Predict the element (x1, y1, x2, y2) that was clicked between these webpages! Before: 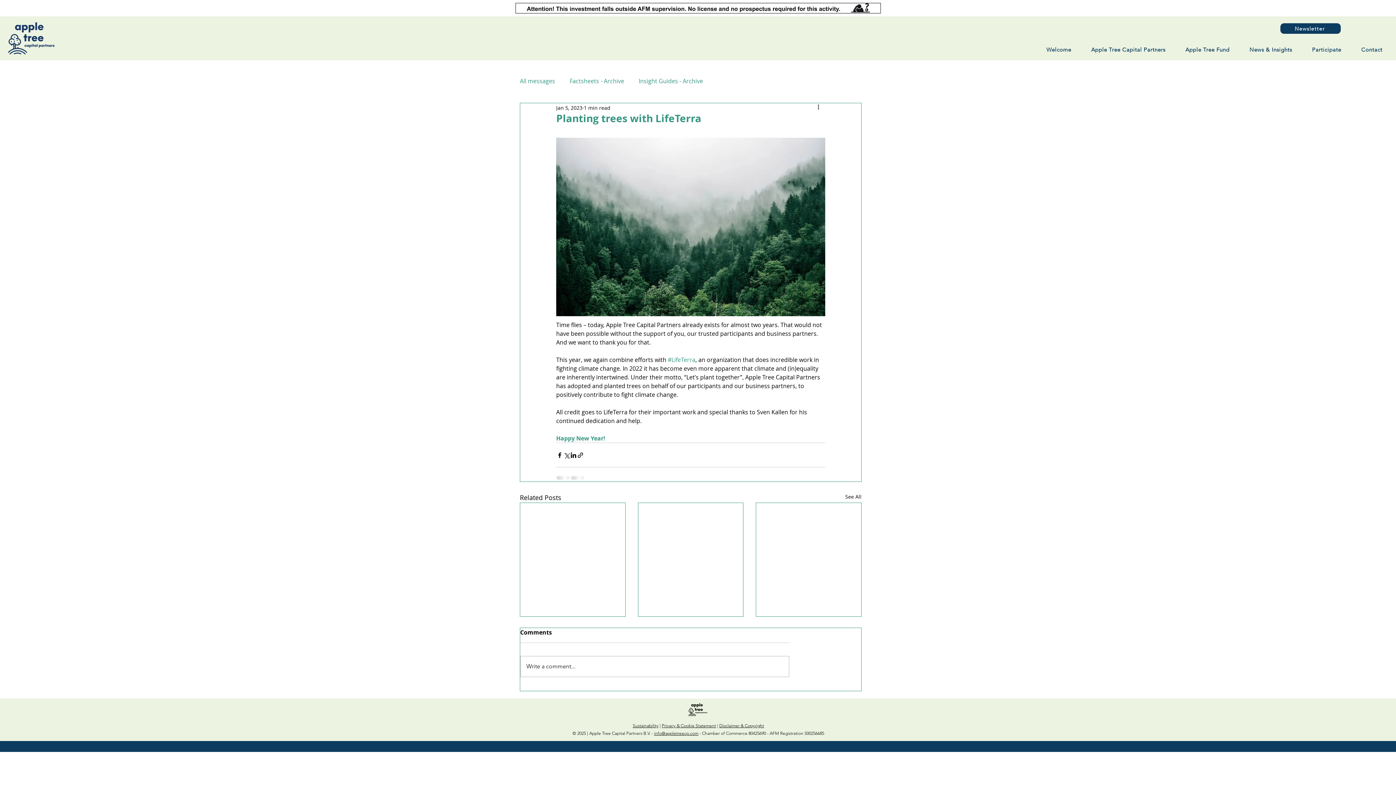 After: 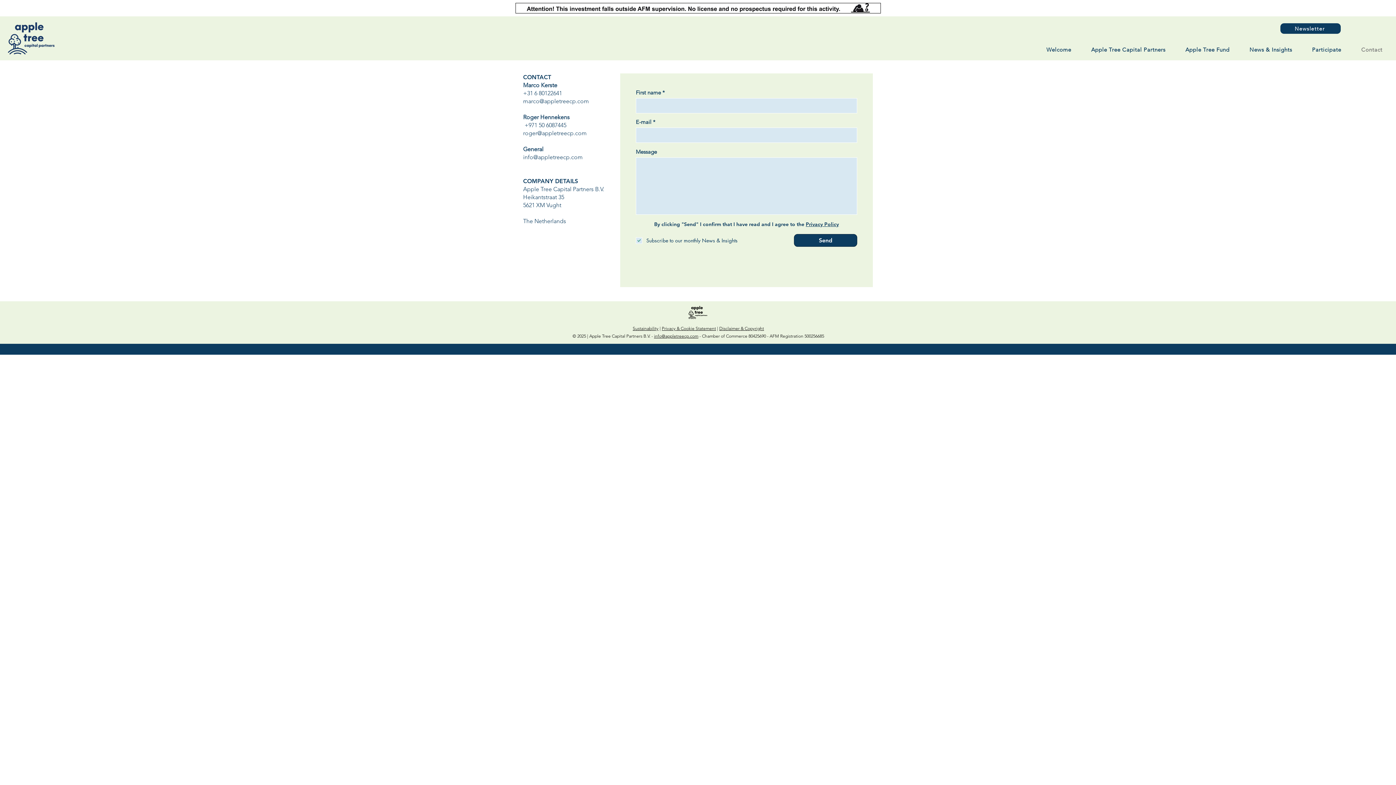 Action: bbox: (654, 730, 698, 736) label: info@appletreecp.com